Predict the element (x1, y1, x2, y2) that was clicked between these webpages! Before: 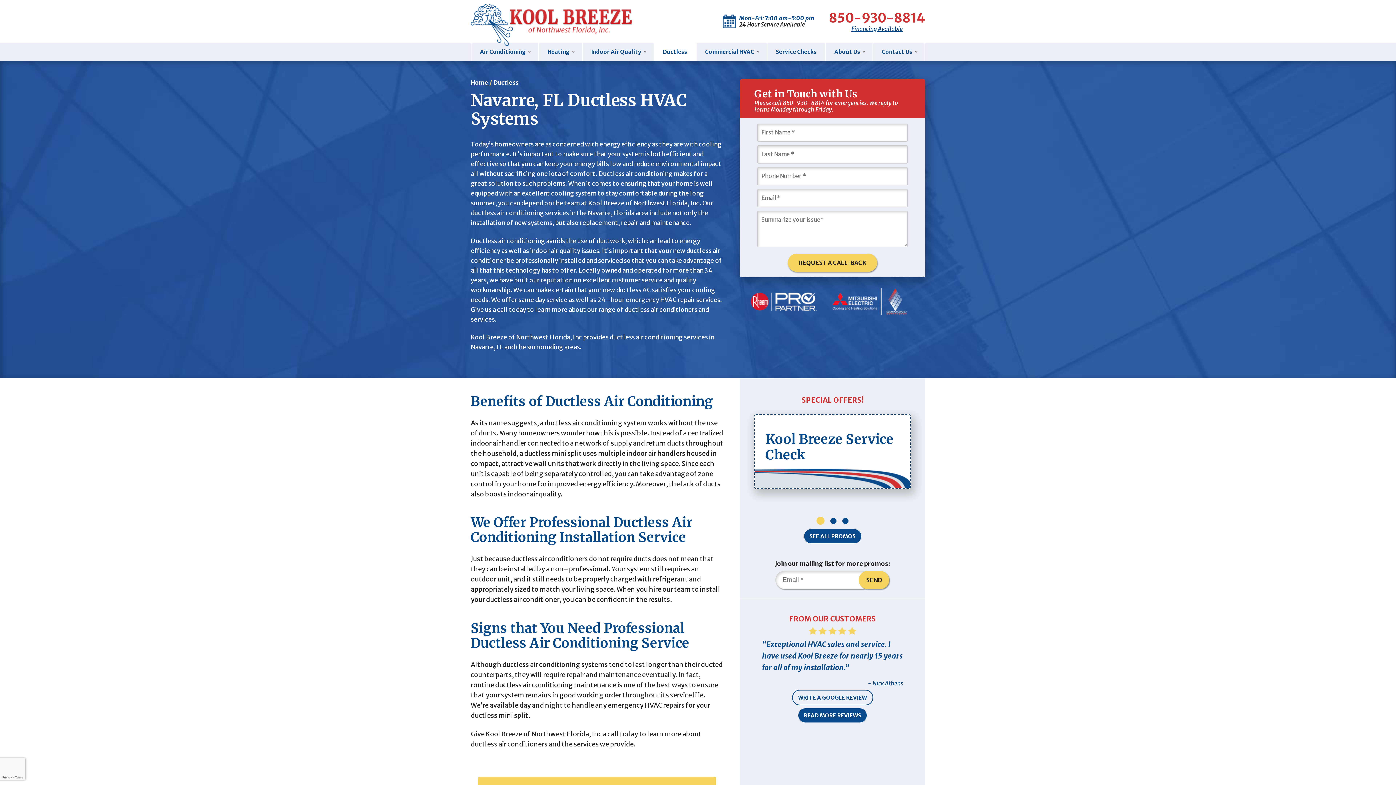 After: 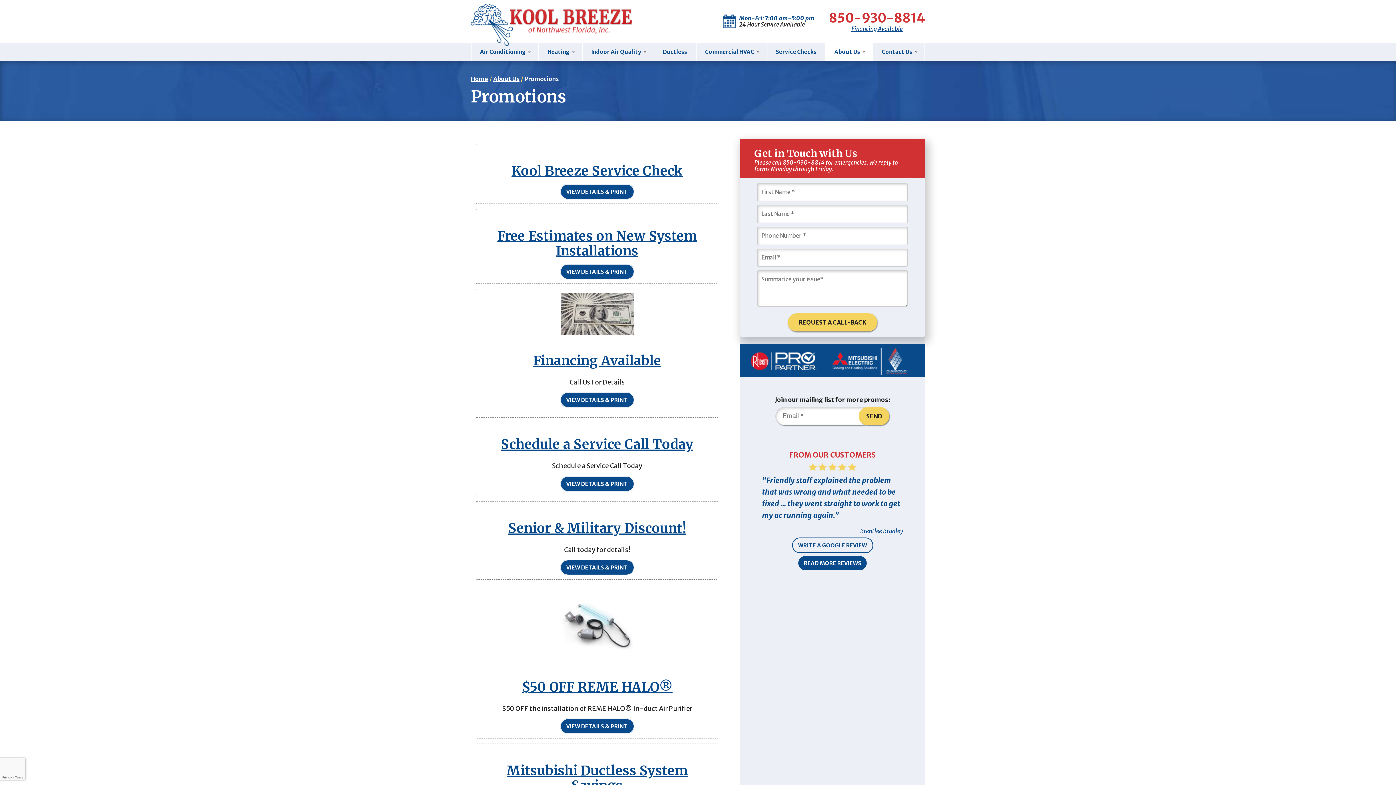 Action: label: SPECIAL OFFERS! bbox: (801, 395, 863, 404)